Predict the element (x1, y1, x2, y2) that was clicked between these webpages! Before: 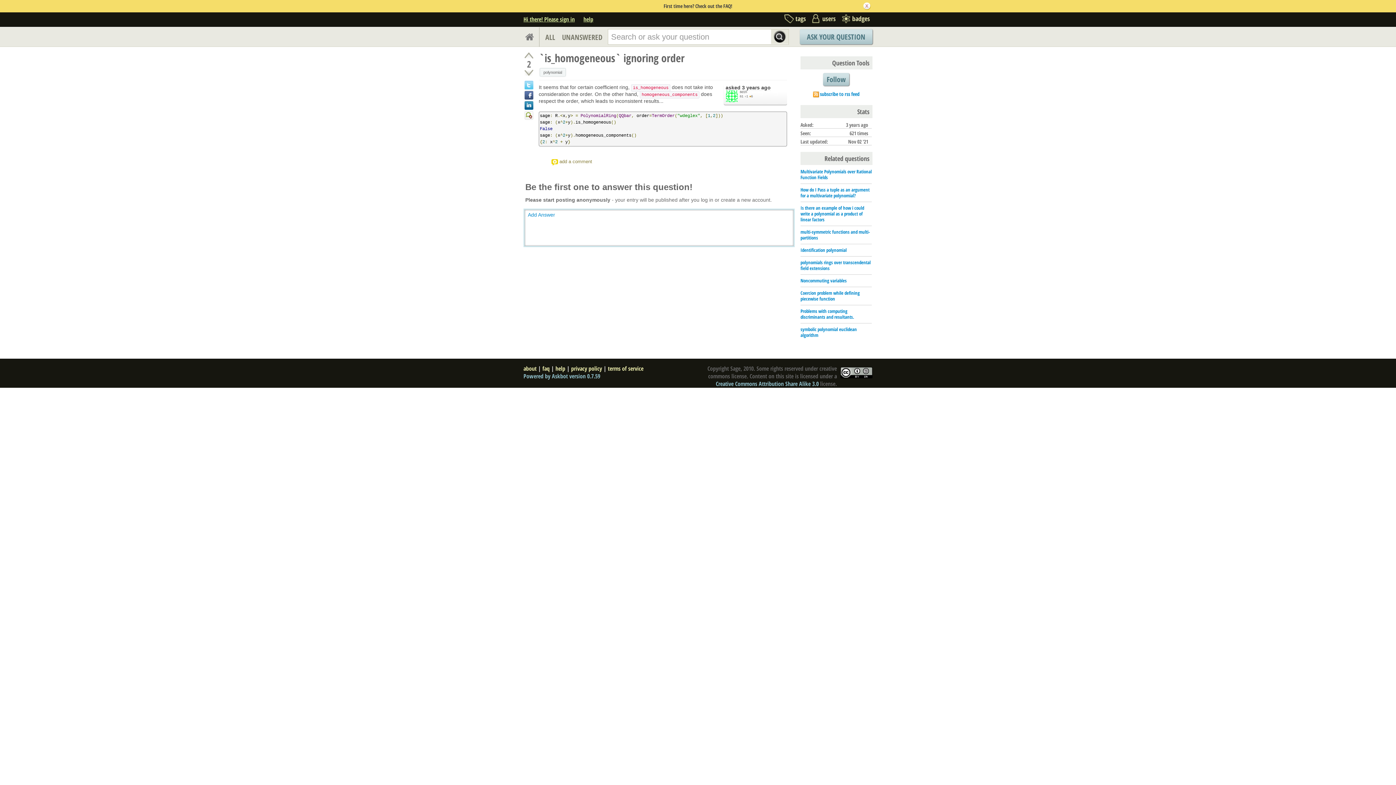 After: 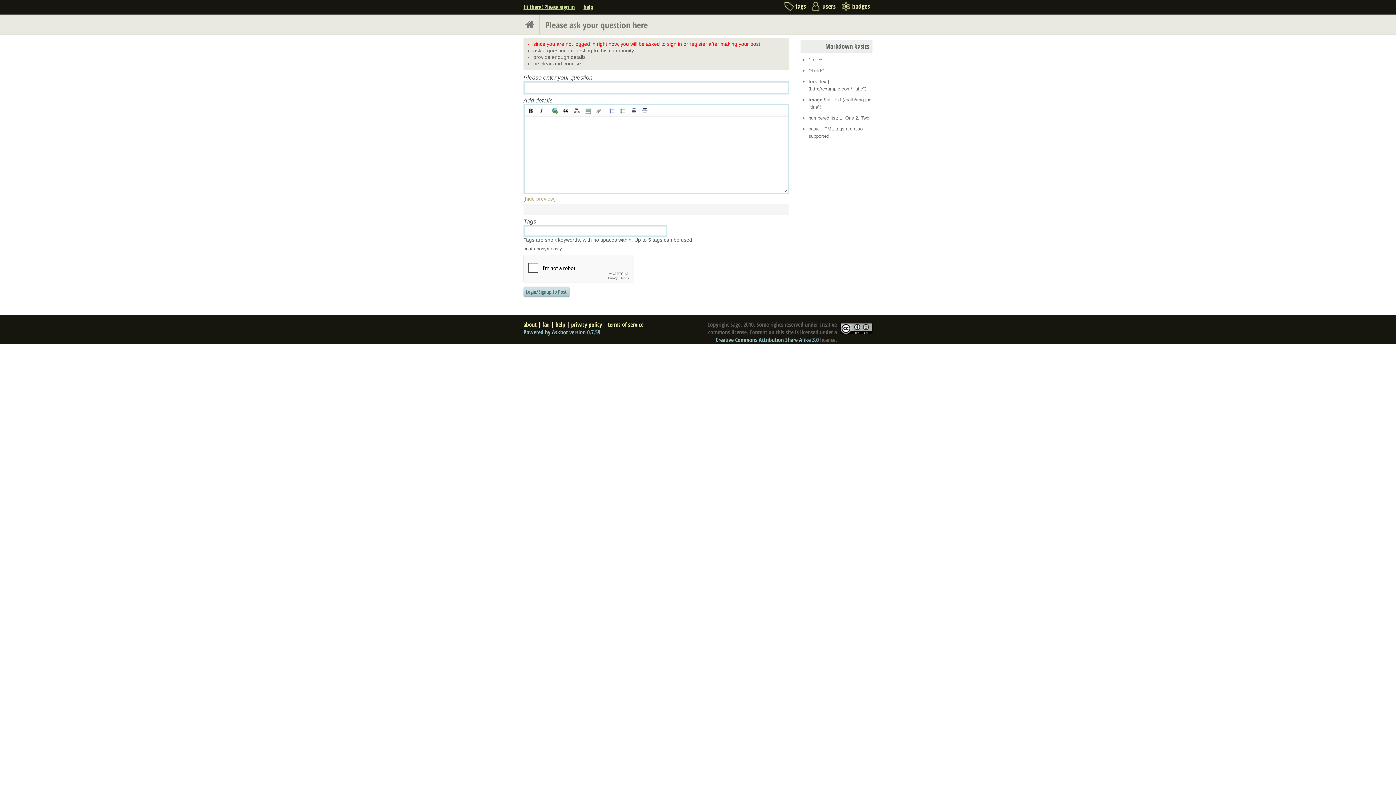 Action: bbox: (800, 28, 872, 44) label: ASK YOUR QUESTION